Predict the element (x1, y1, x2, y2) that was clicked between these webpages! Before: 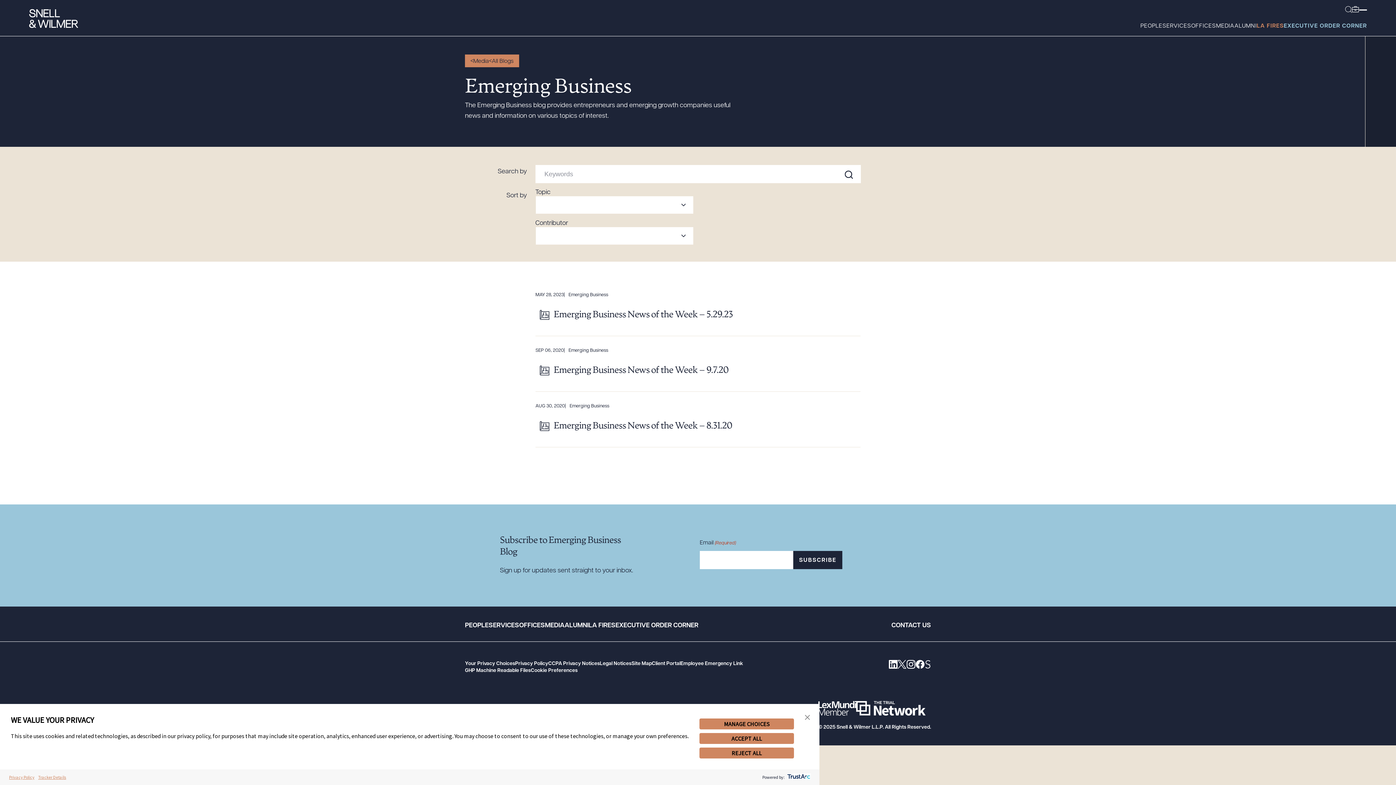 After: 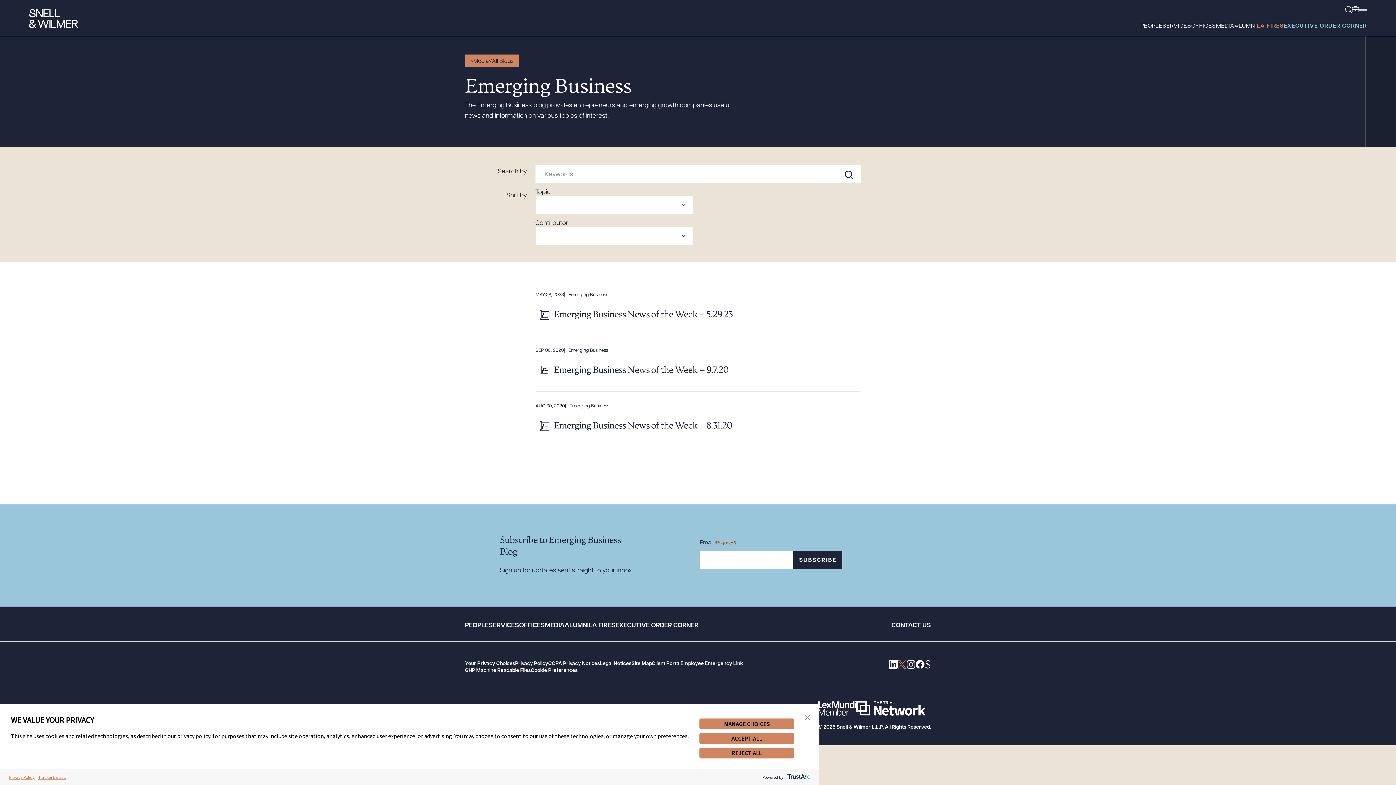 Action: bbox: (897, 660, 906, 670) label: SW Law on X (opens in new tab)